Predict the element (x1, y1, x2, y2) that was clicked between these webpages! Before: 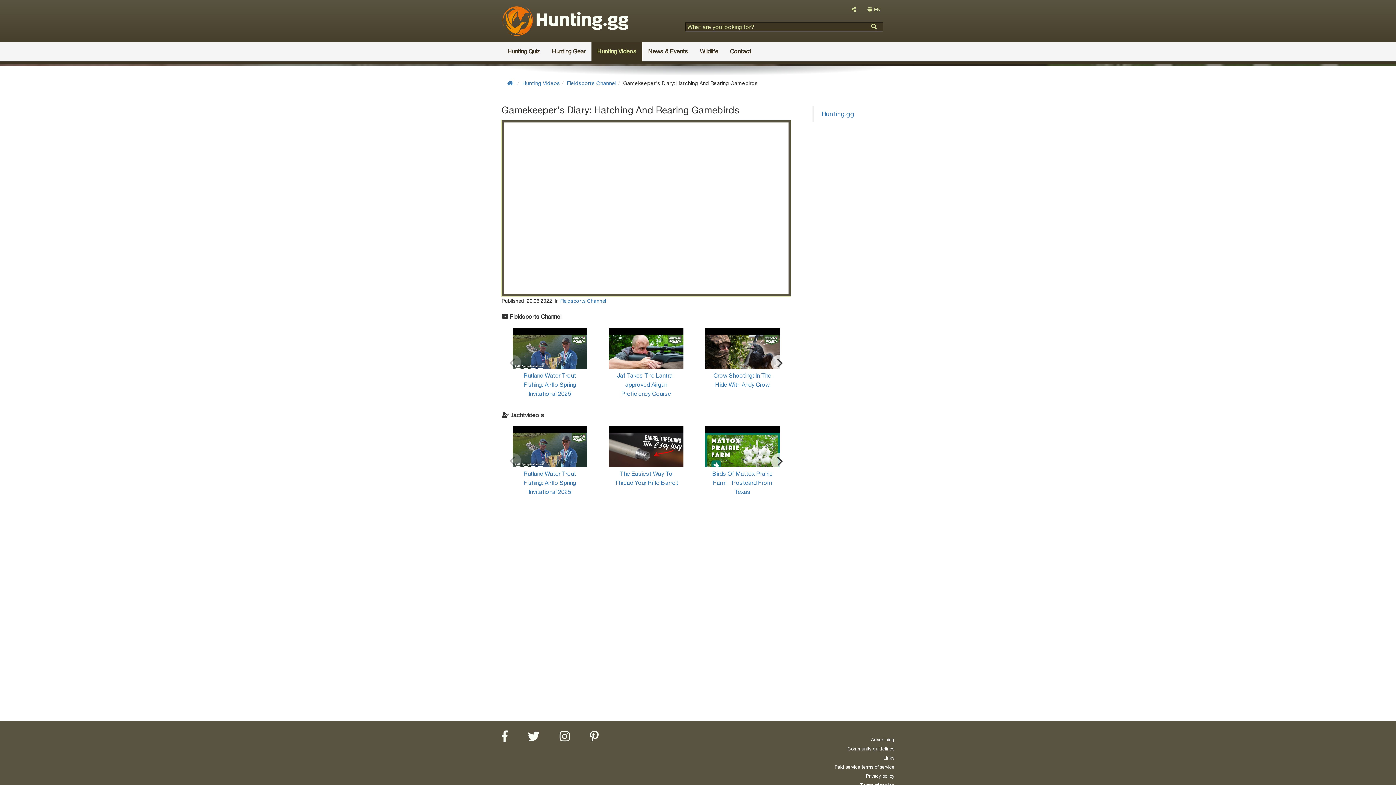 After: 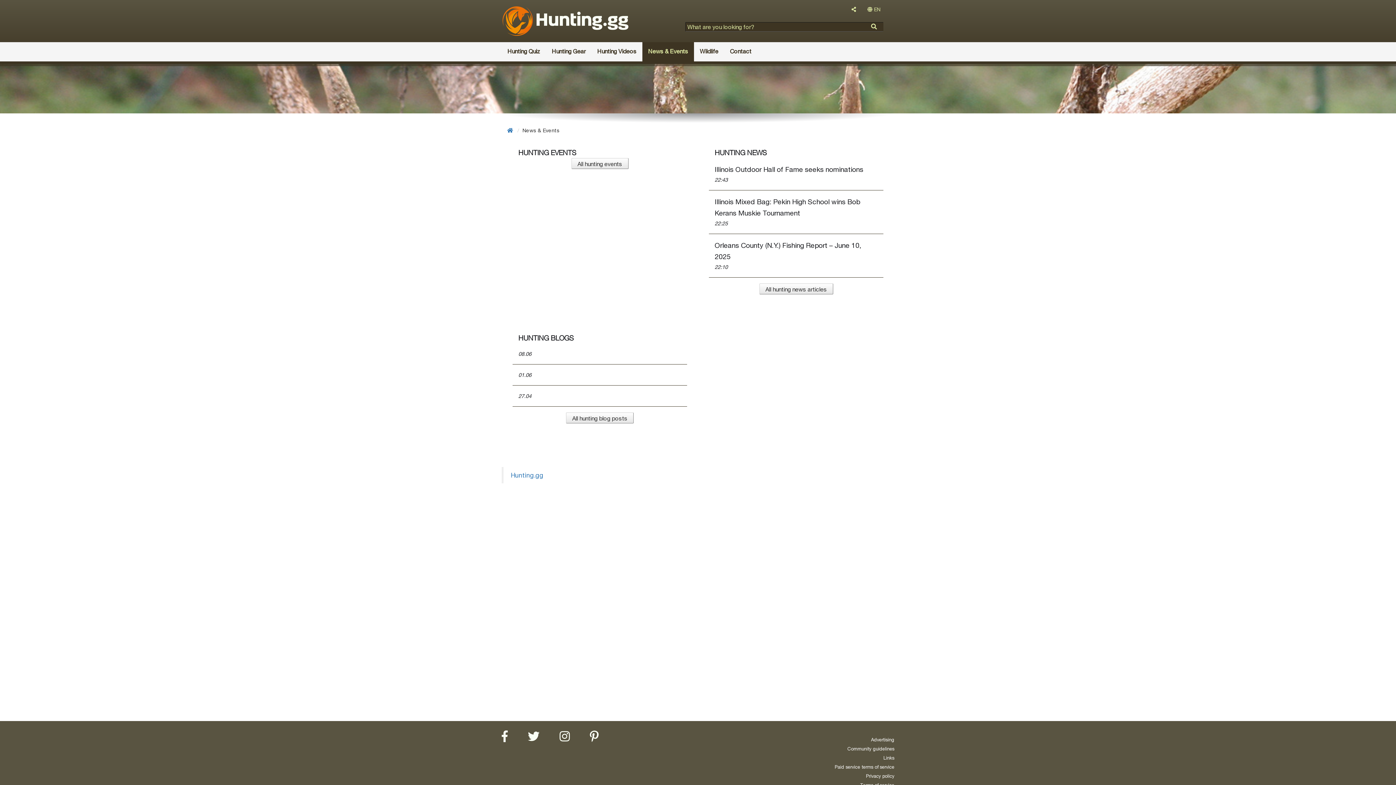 Action: bbox: (642, 42, 694, 61) label: News & Events